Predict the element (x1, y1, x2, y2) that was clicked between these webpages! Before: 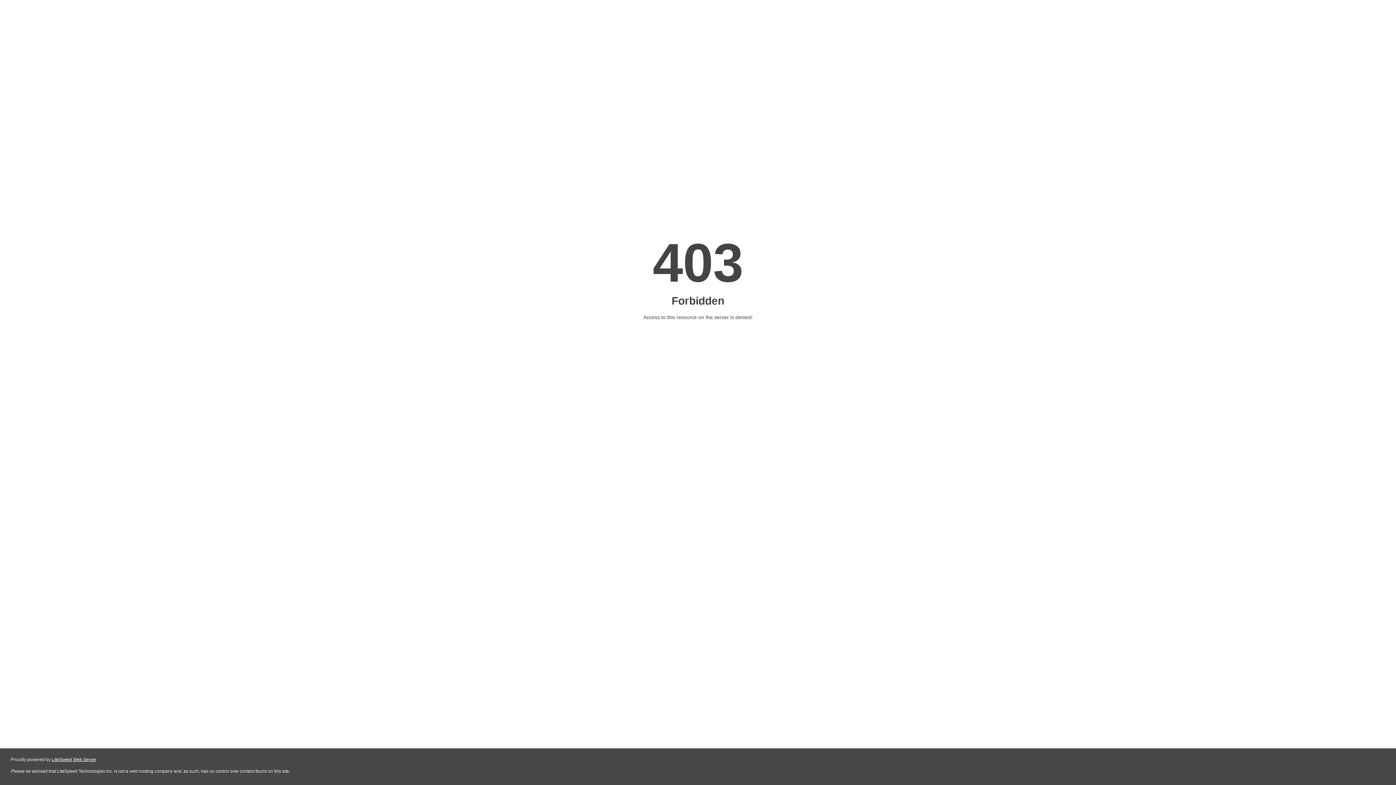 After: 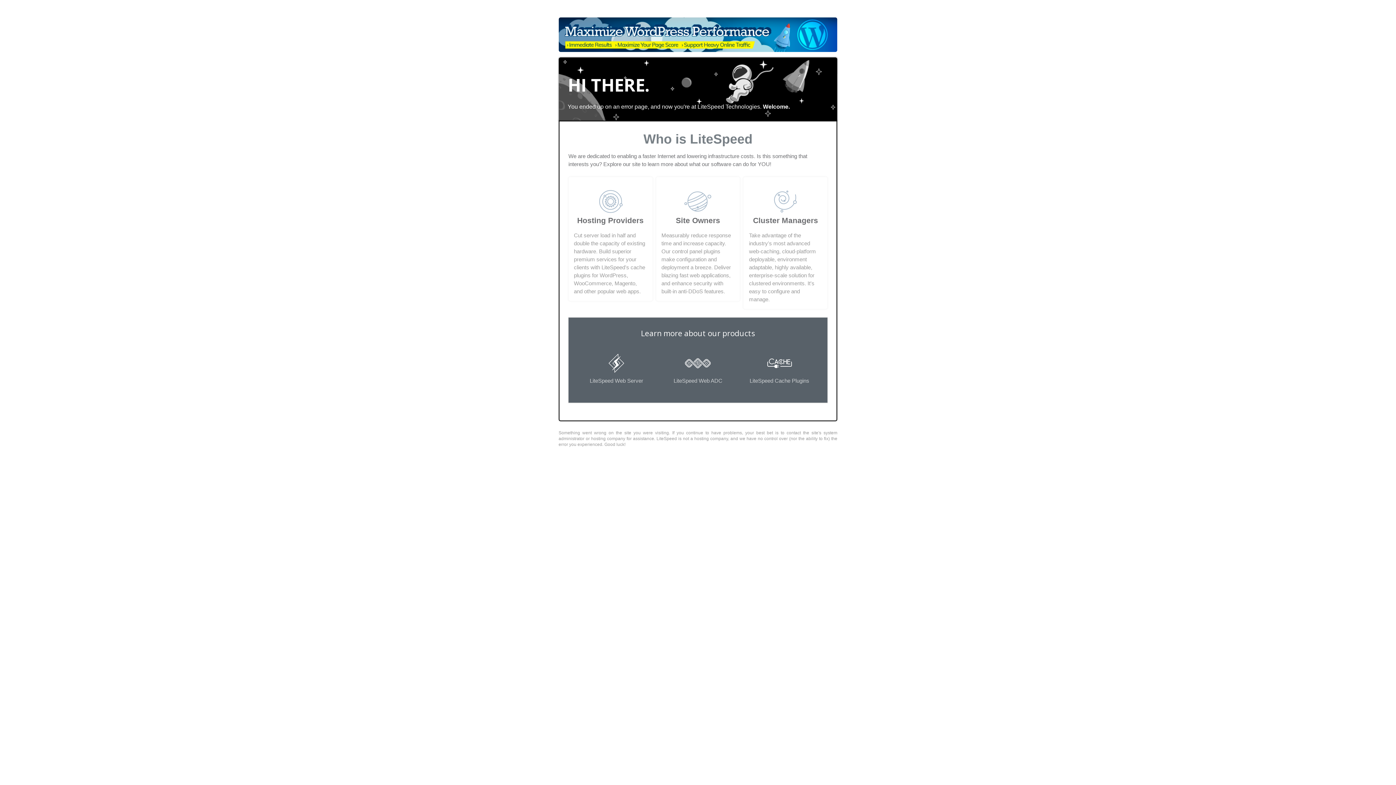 Action: label: LiteSpeed Web Server bbox: (51, 757, 96, 762)